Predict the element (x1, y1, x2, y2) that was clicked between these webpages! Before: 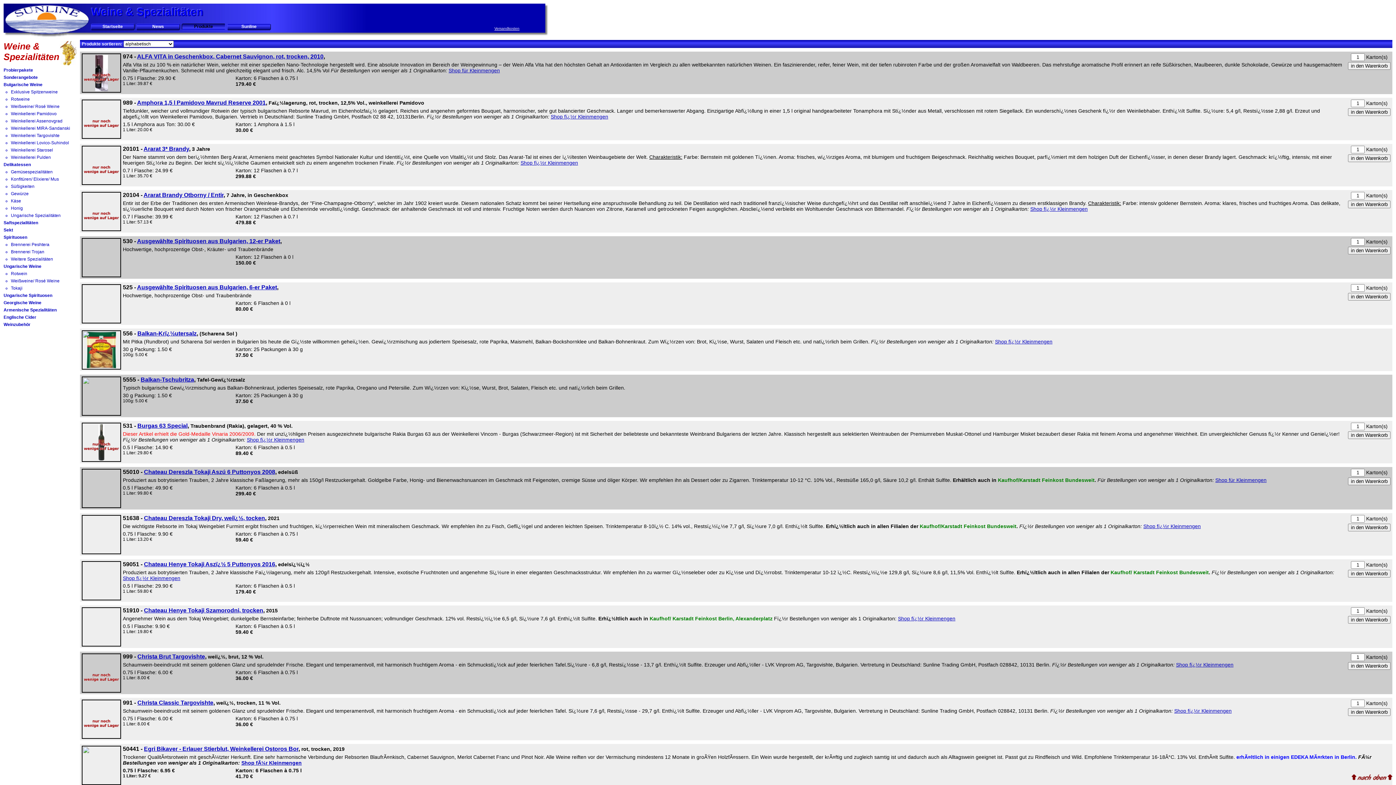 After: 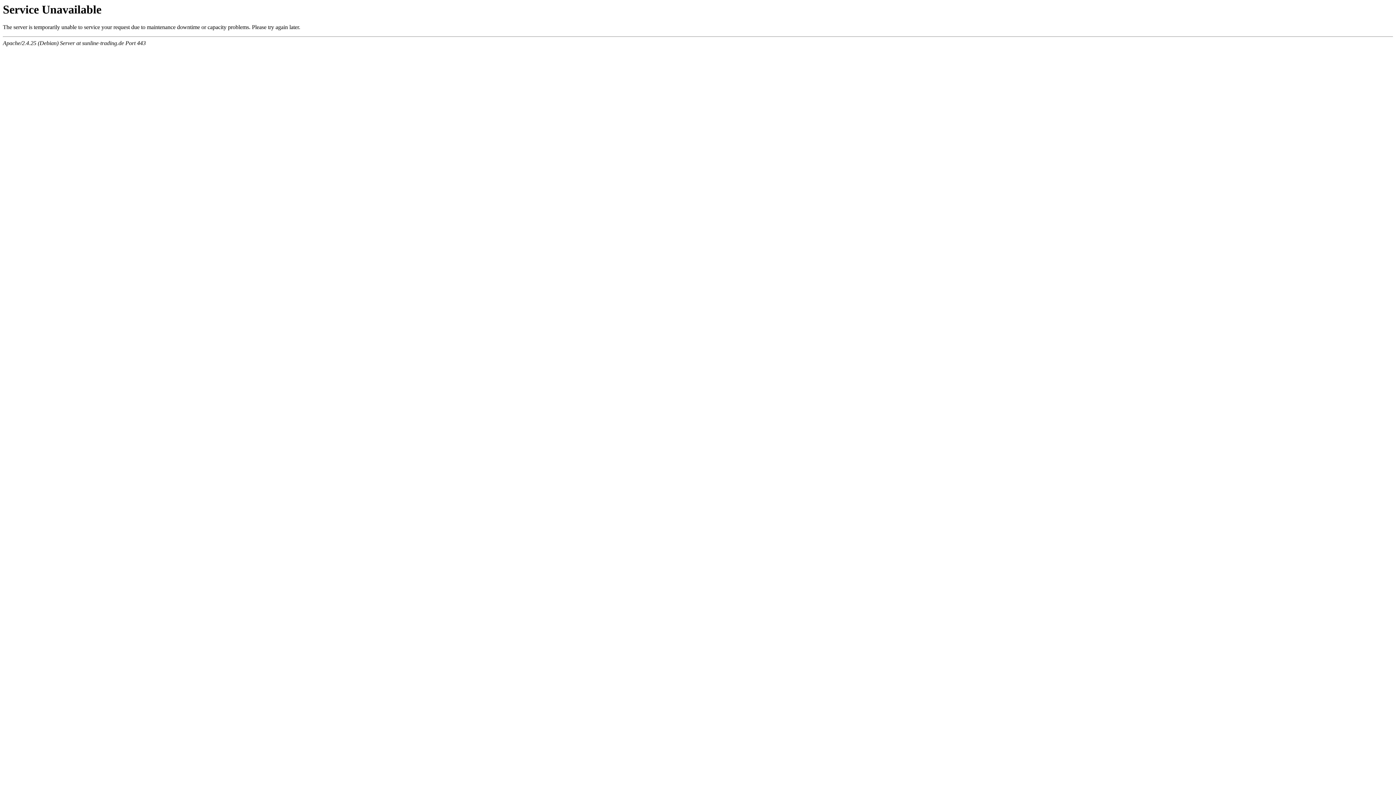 Action: label: Ungarische Weine bbox: (3, 262, 76, 270)